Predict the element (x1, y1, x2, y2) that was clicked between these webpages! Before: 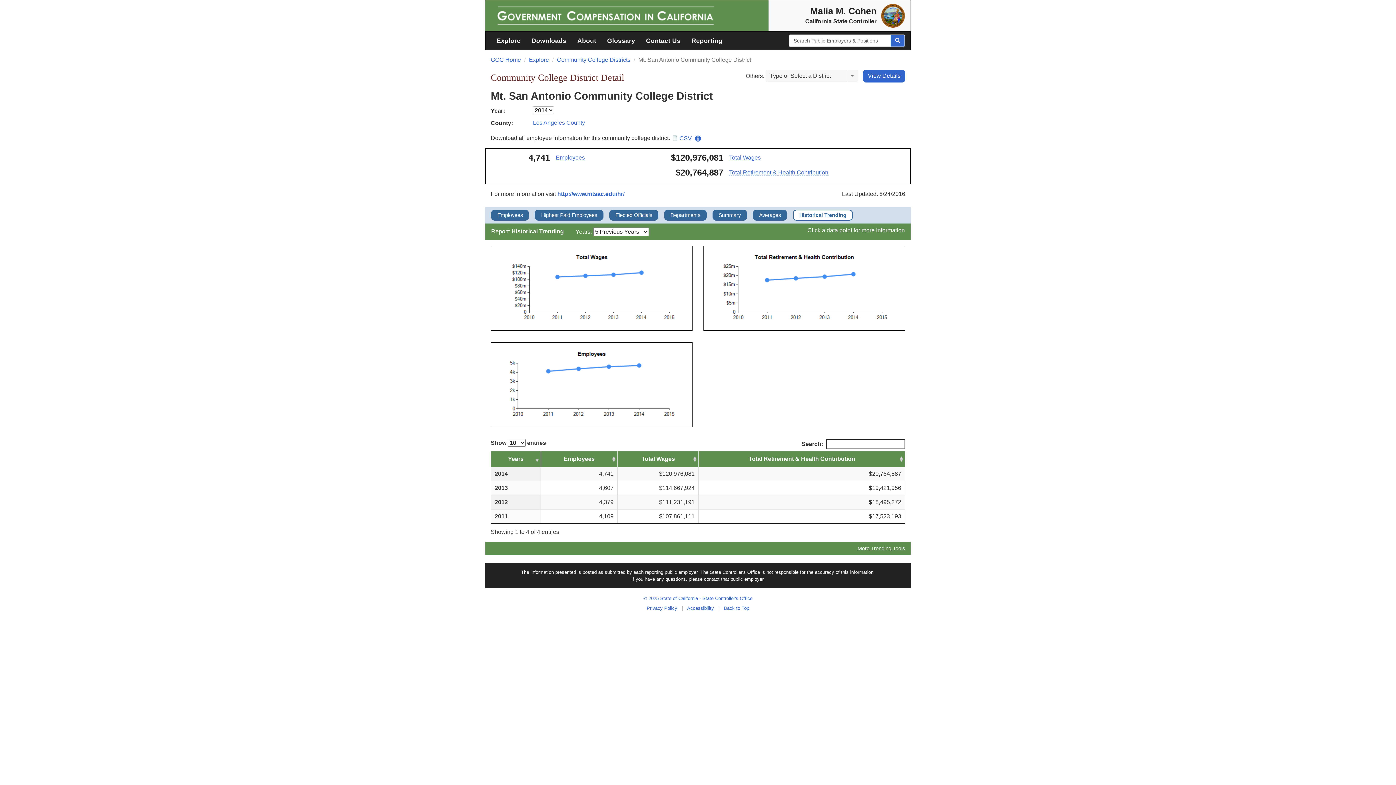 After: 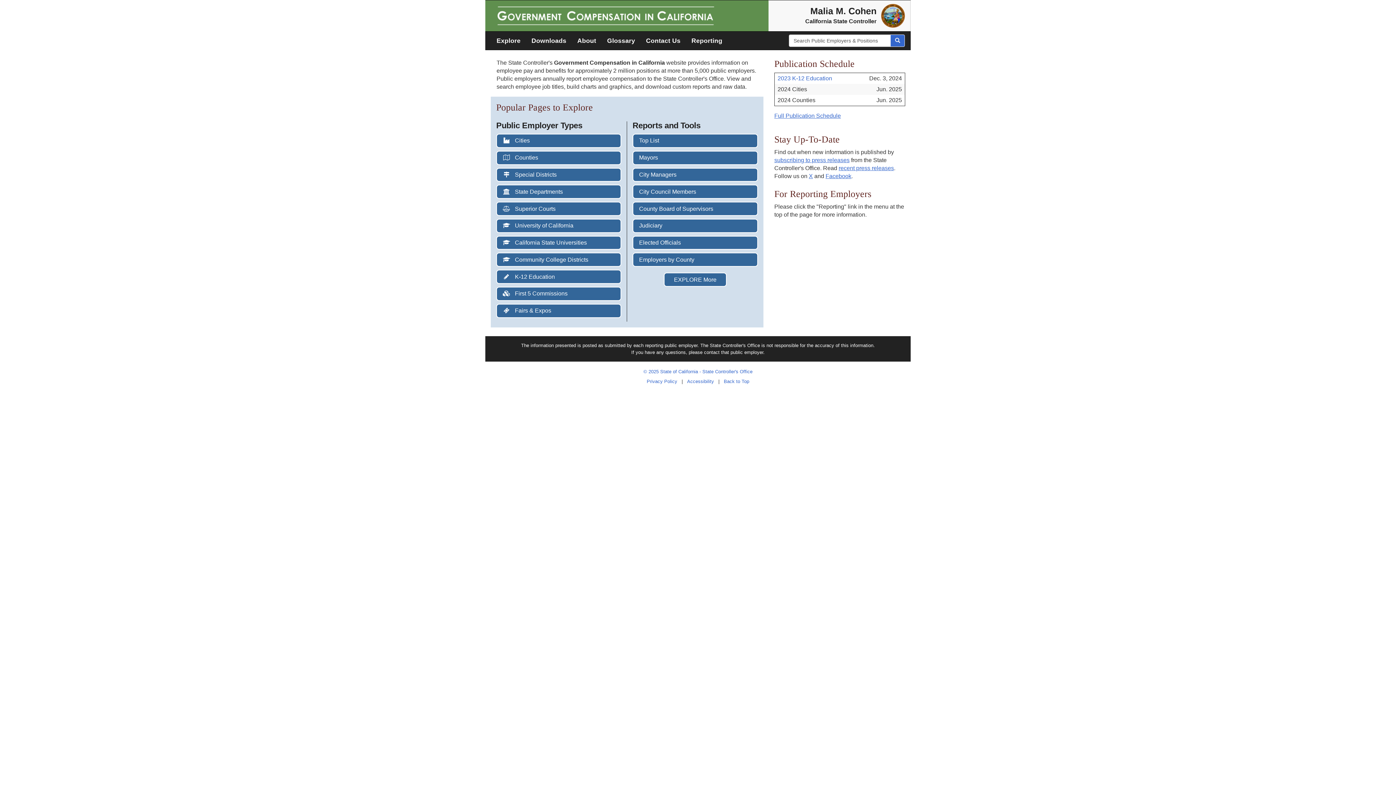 Action: bbox: (491, 12, 720, 18)